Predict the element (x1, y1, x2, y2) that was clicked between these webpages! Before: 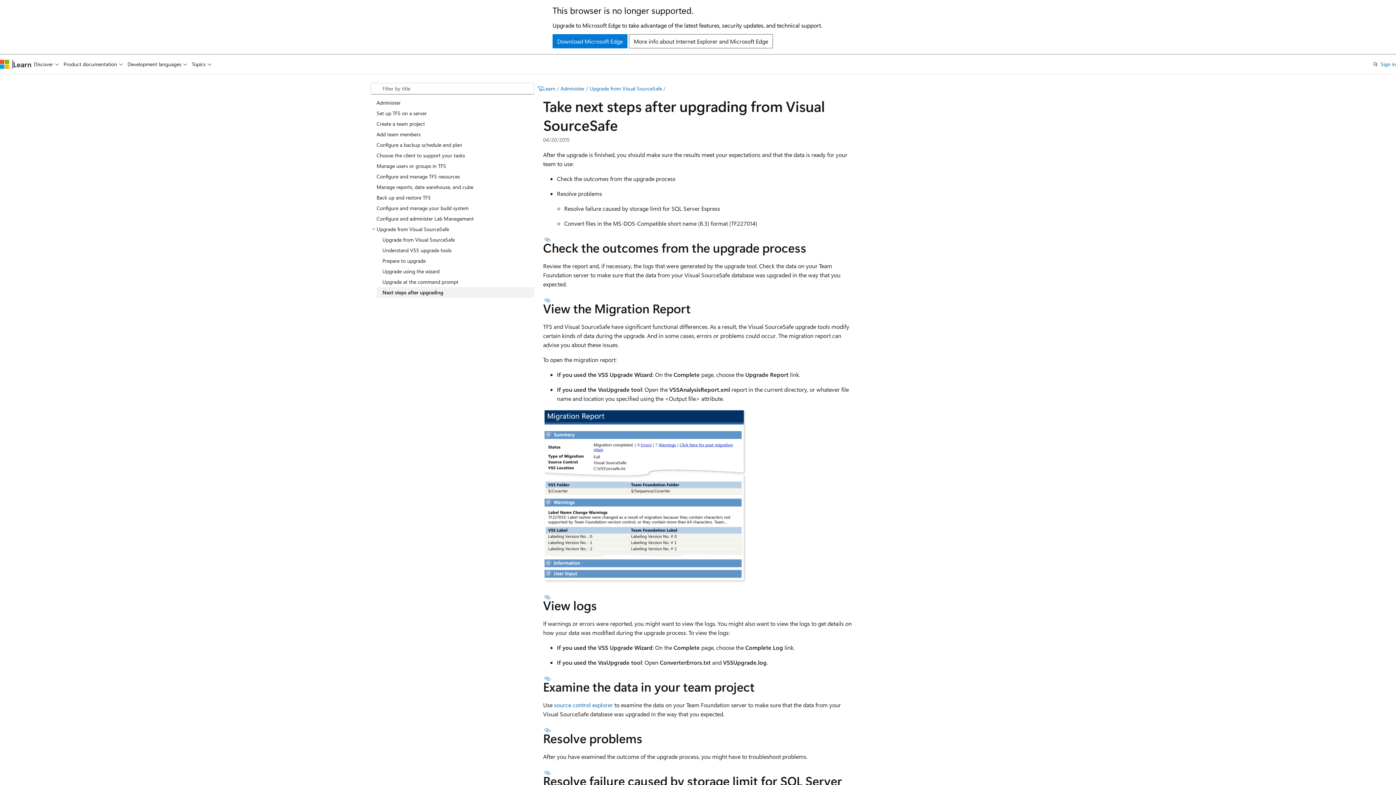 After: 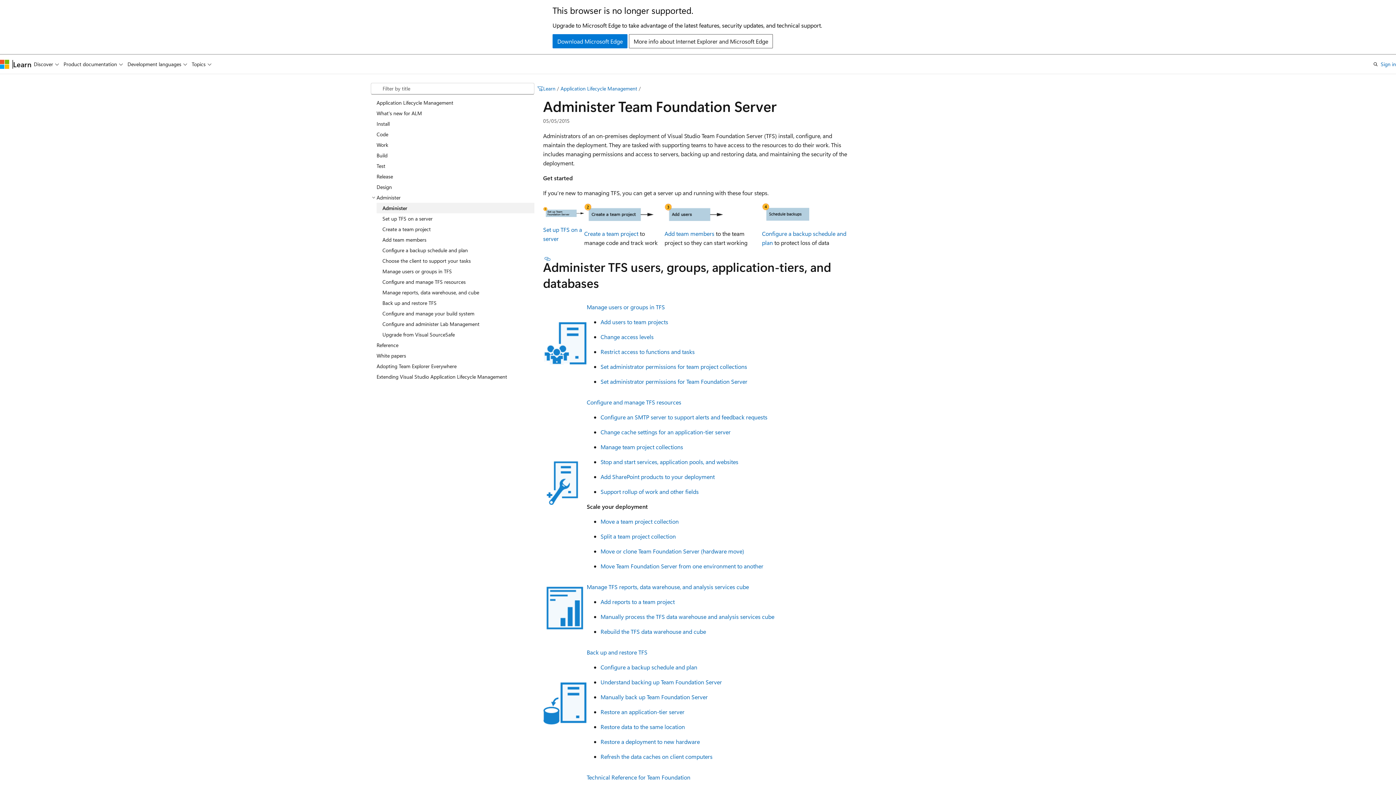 Action: label: Administer bbox: (560, 85, 584, 92)